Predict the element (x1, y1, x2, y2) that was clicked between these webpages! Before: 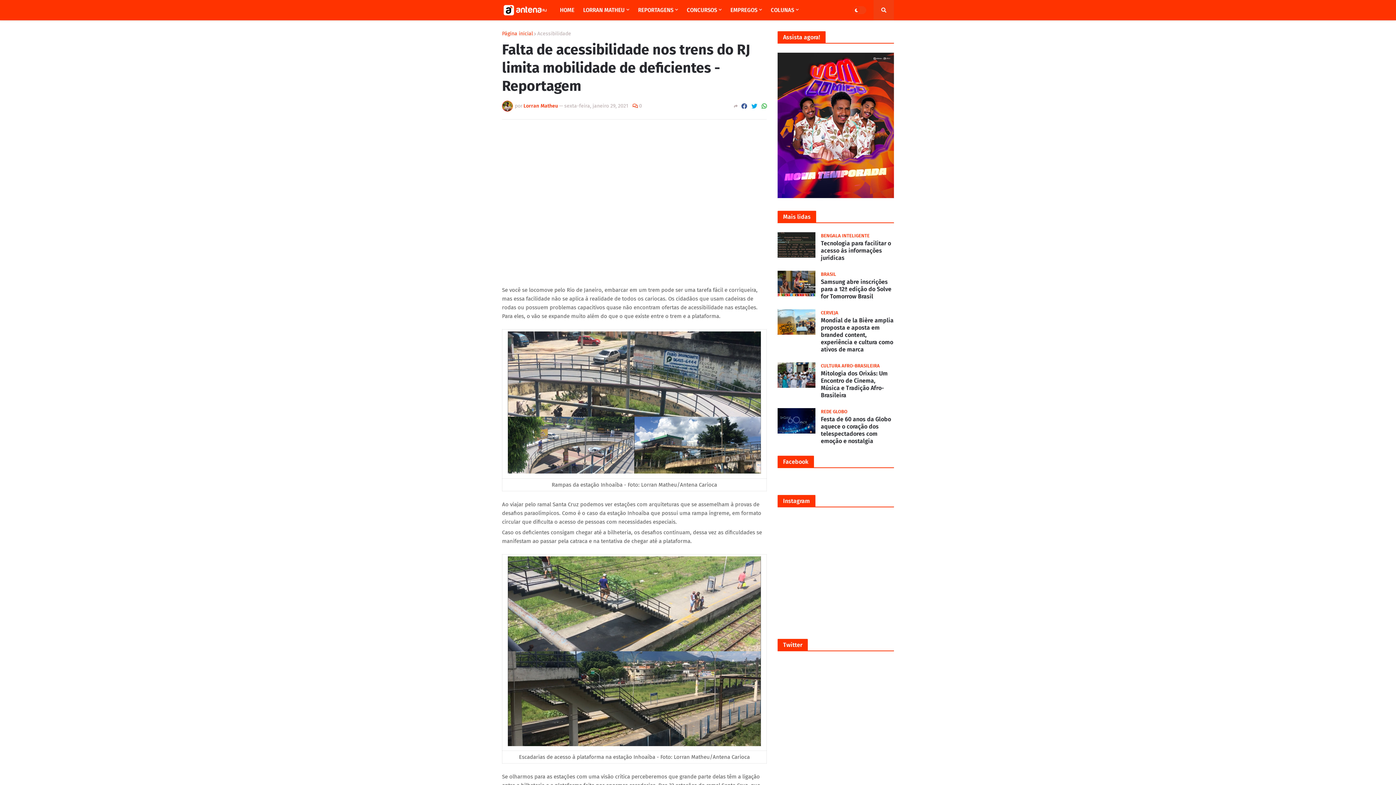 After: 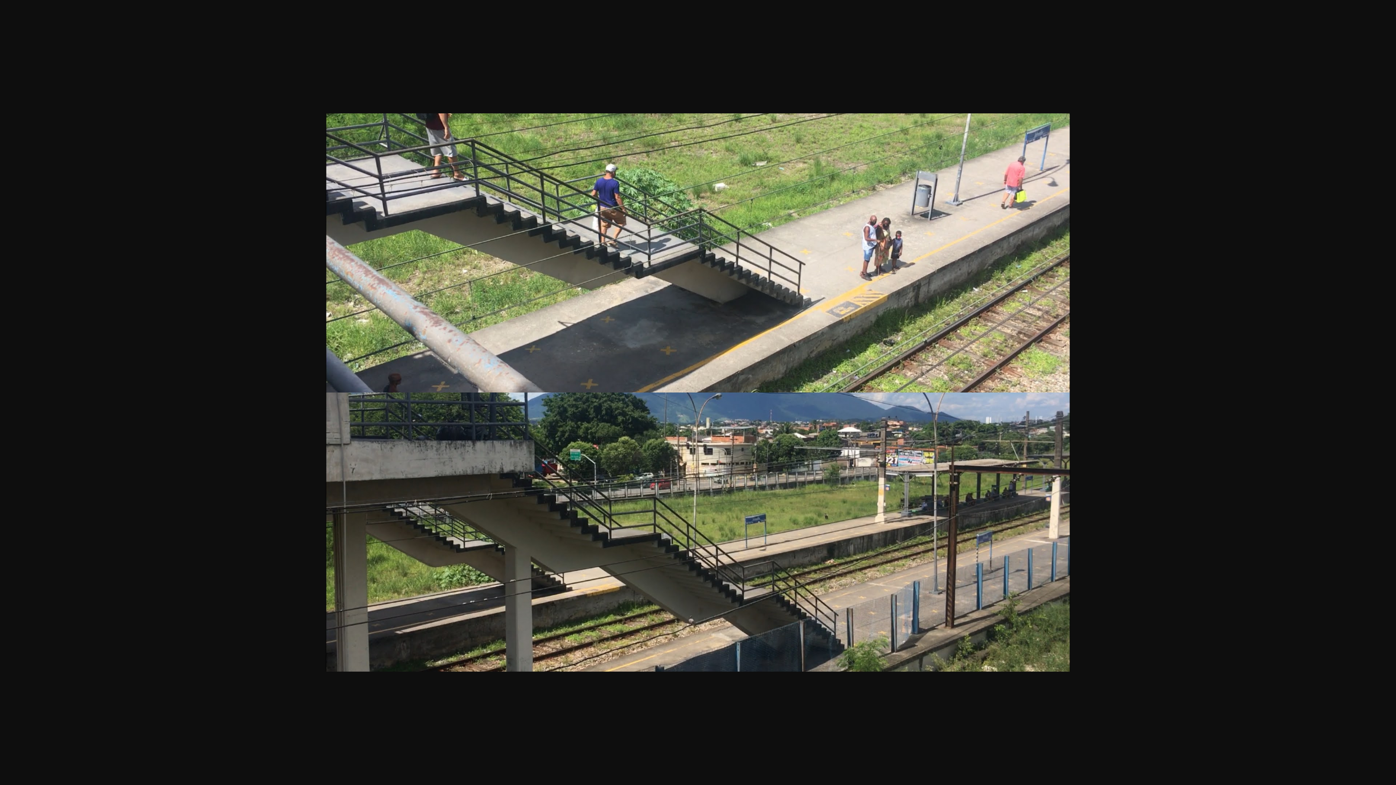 Action: bbox: (508, 741, 761, 747)